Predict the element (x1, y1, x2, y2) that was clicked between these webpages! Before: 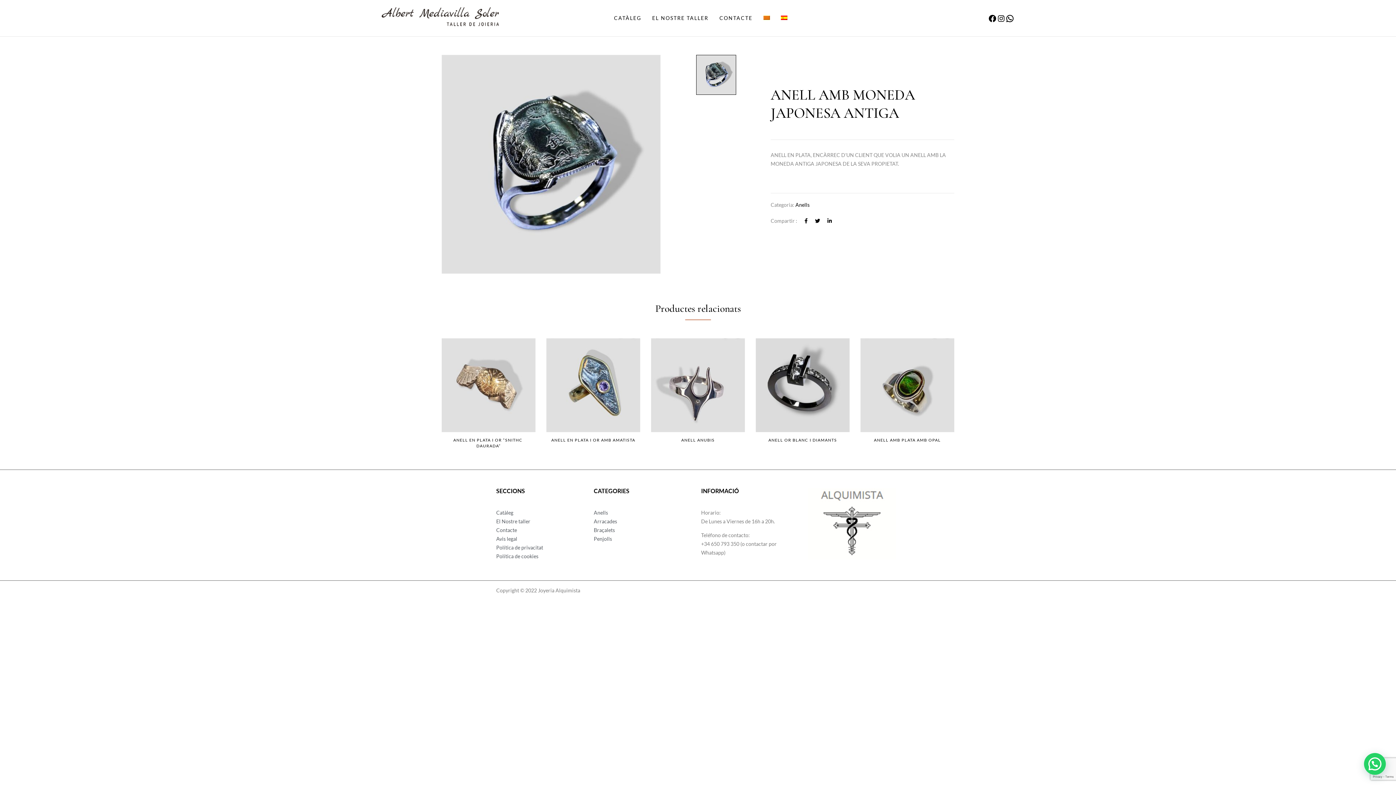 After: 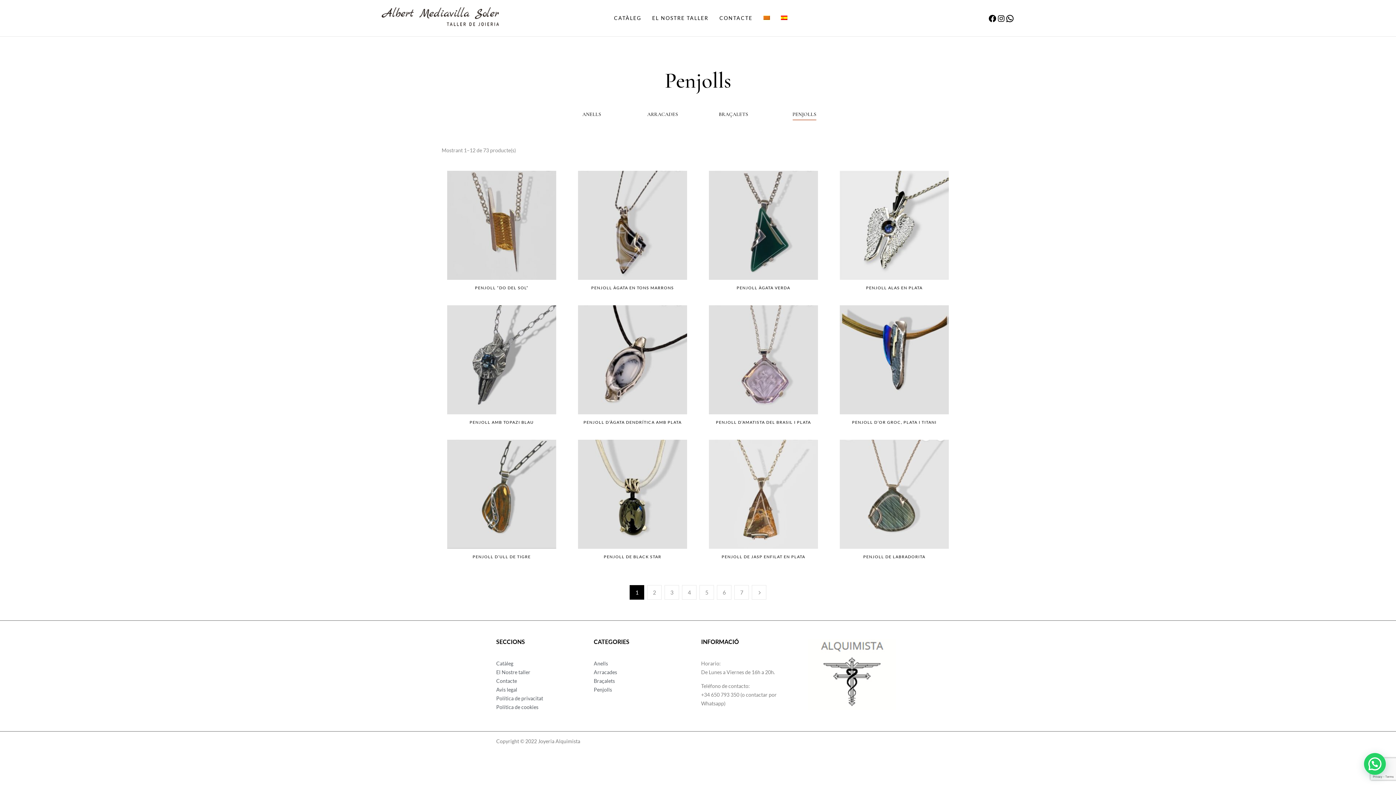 Action: label: Penjolls bbox: (593, 534, 690, 543)